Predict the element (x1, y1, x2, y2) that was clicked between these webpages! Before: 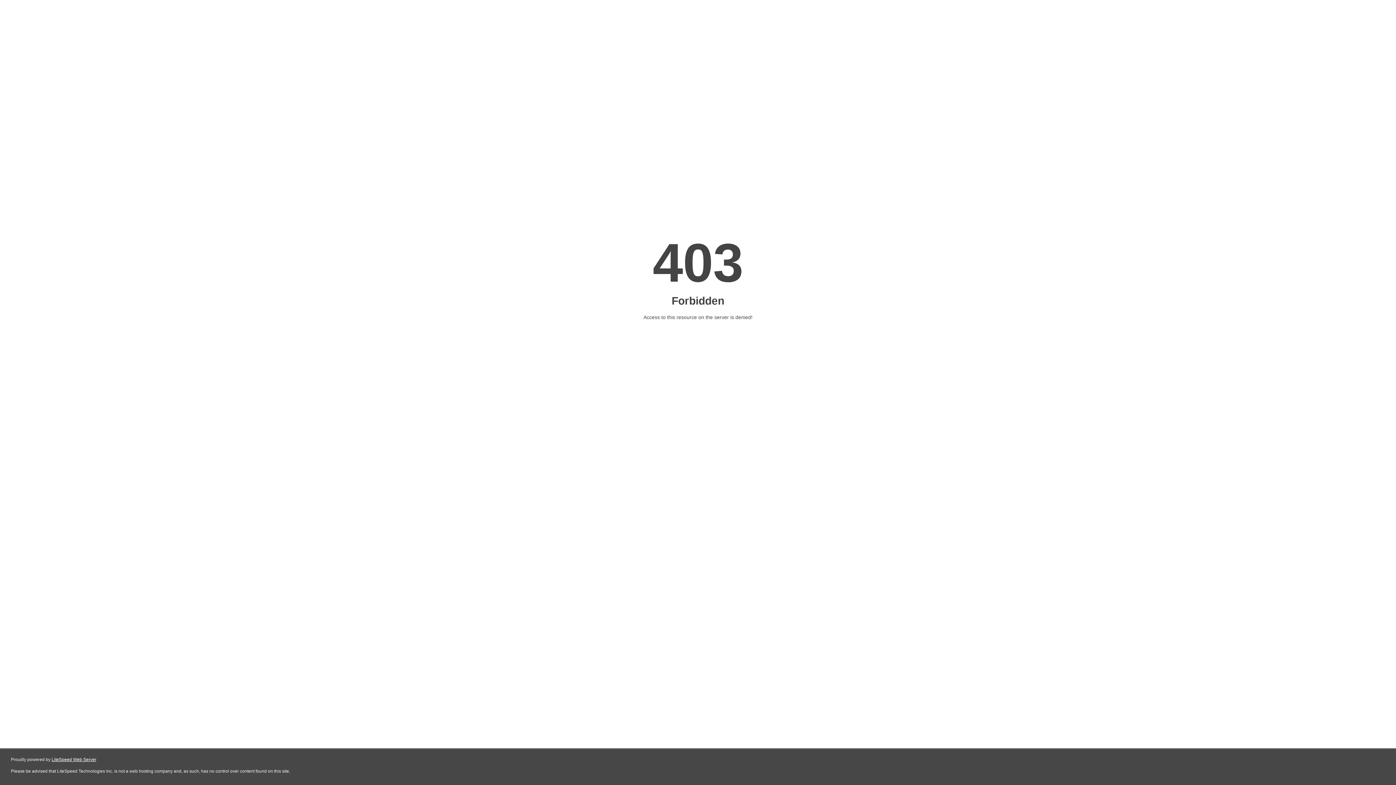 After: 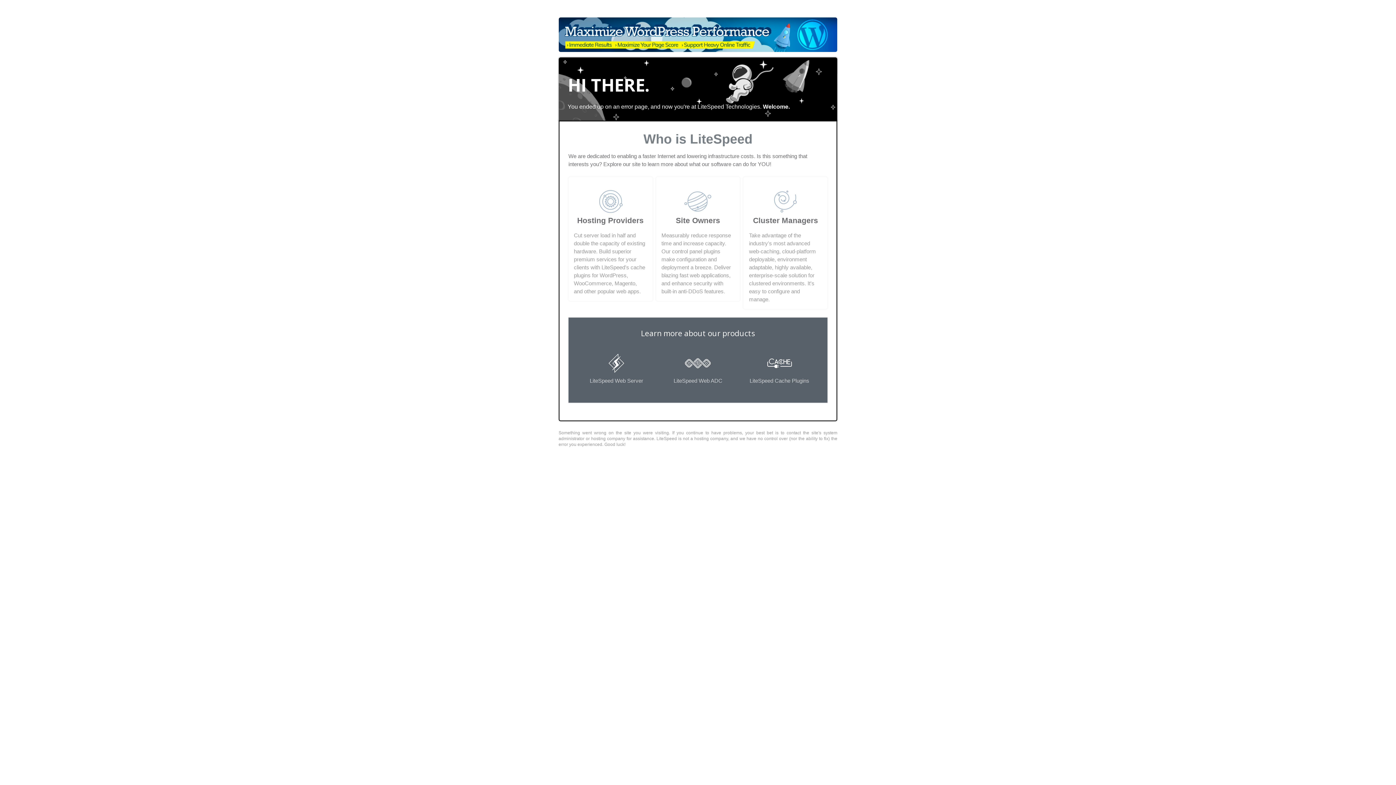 Action: label: LiteSpeed Web Server bbox: (51, 757, 96, 762)